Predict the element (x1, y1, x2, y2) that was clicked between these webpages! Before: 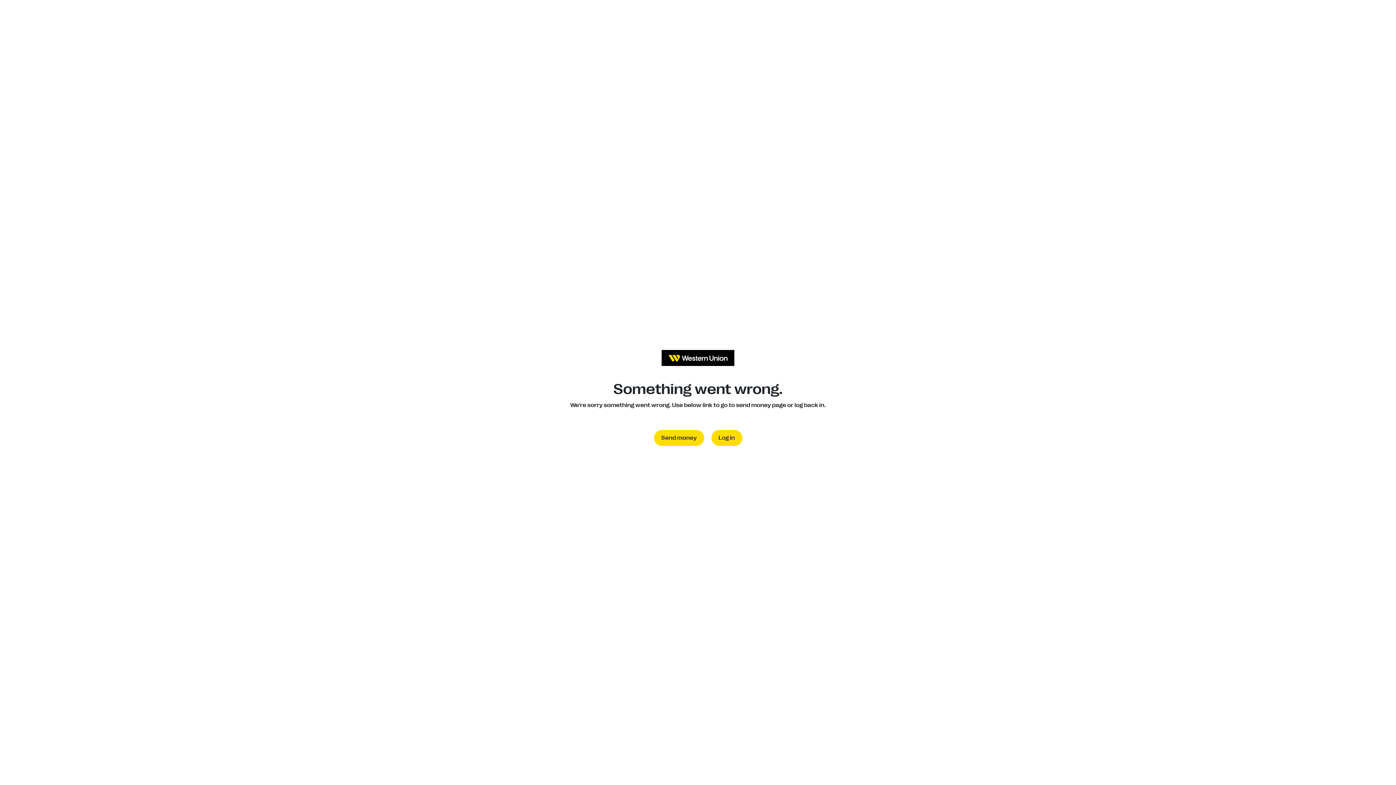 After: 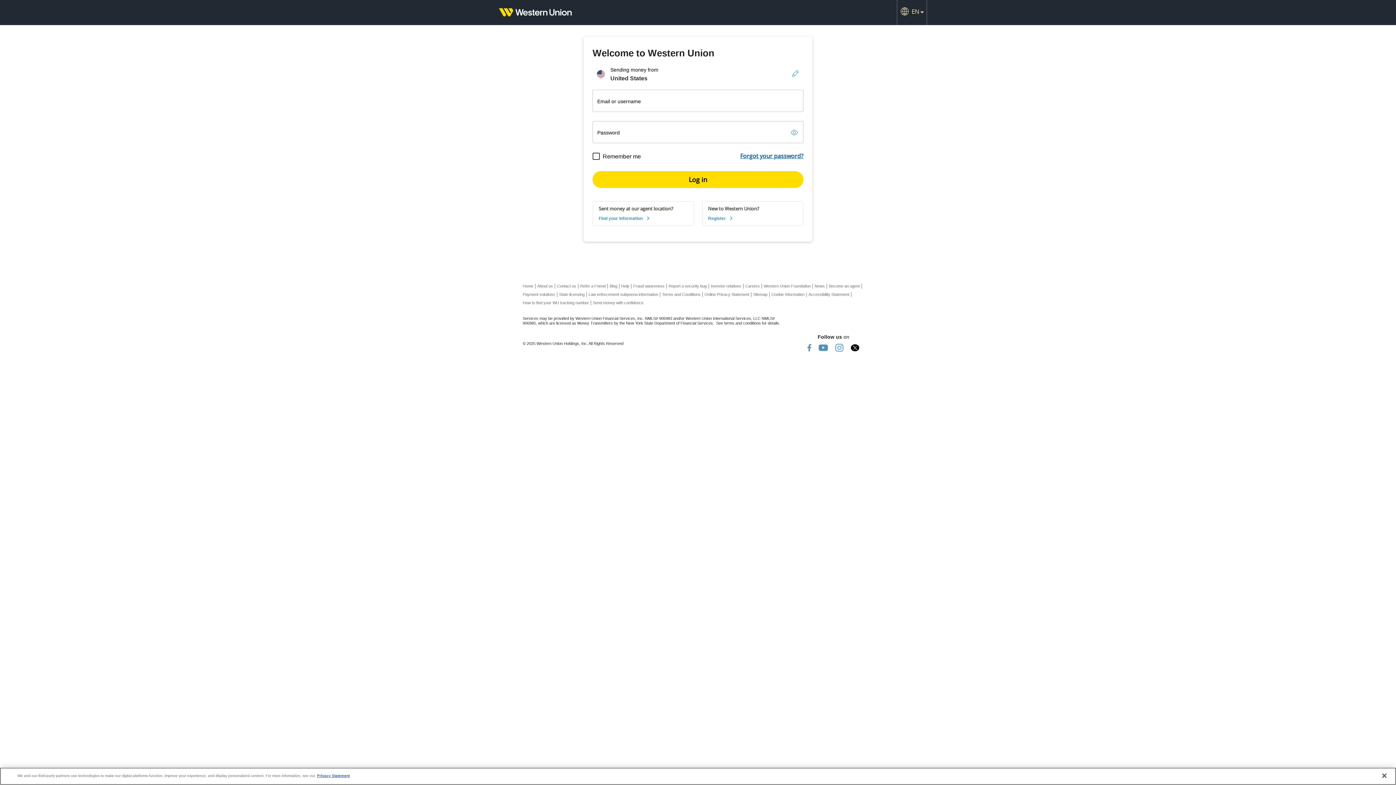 Action: label: Log in bbox: (711, 430, 742, 446)